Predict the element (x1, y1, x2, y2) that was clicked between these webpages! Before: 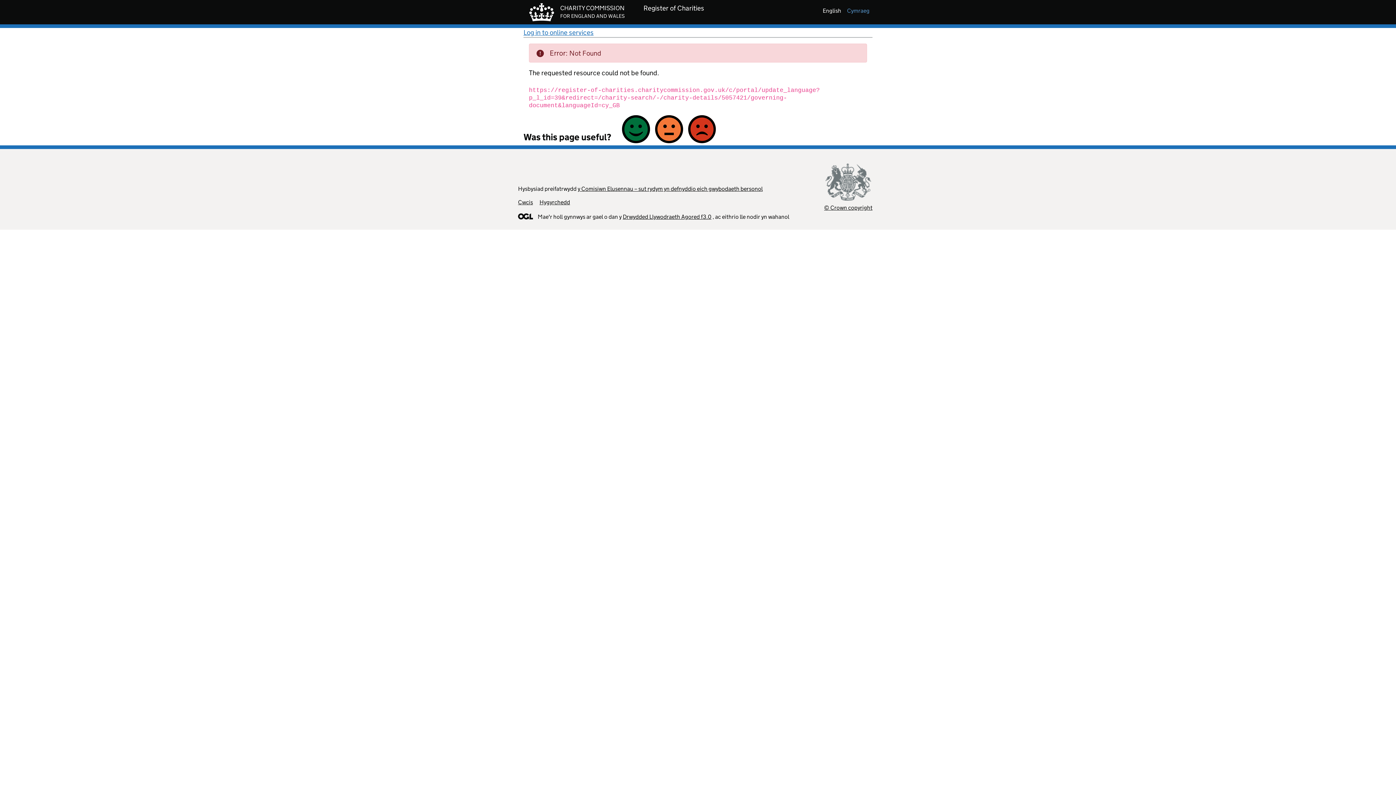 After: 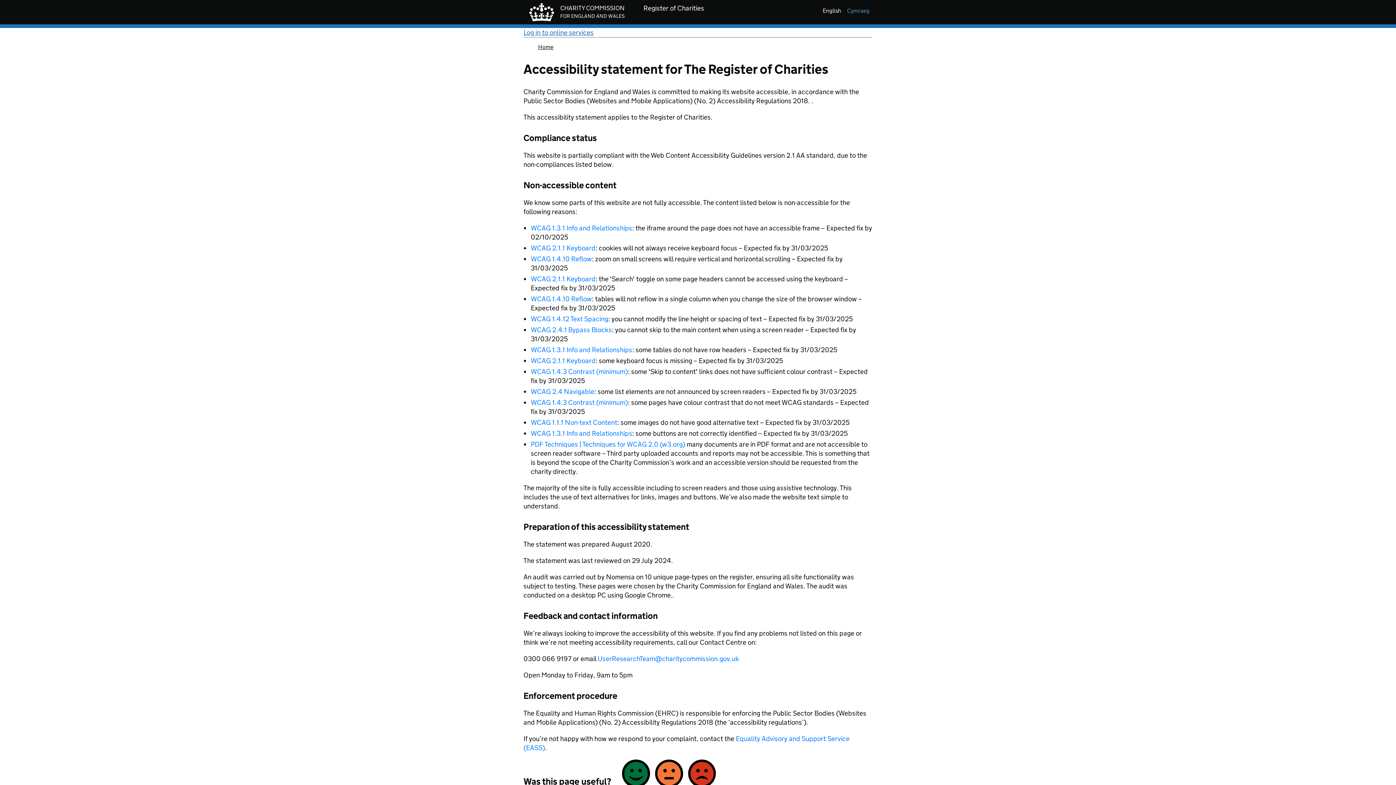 Action: bbox: (539, 198, 570, 205) label: Hygyrchedd